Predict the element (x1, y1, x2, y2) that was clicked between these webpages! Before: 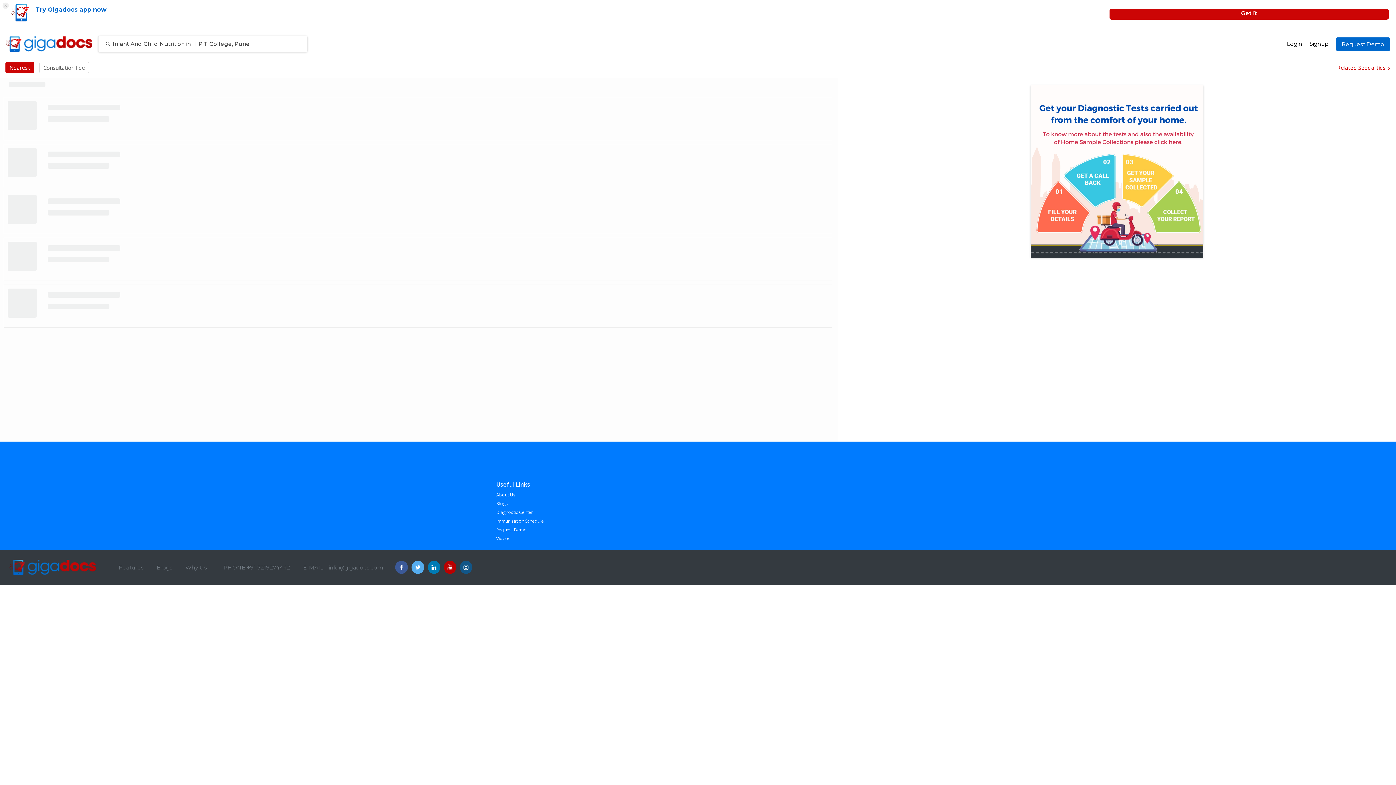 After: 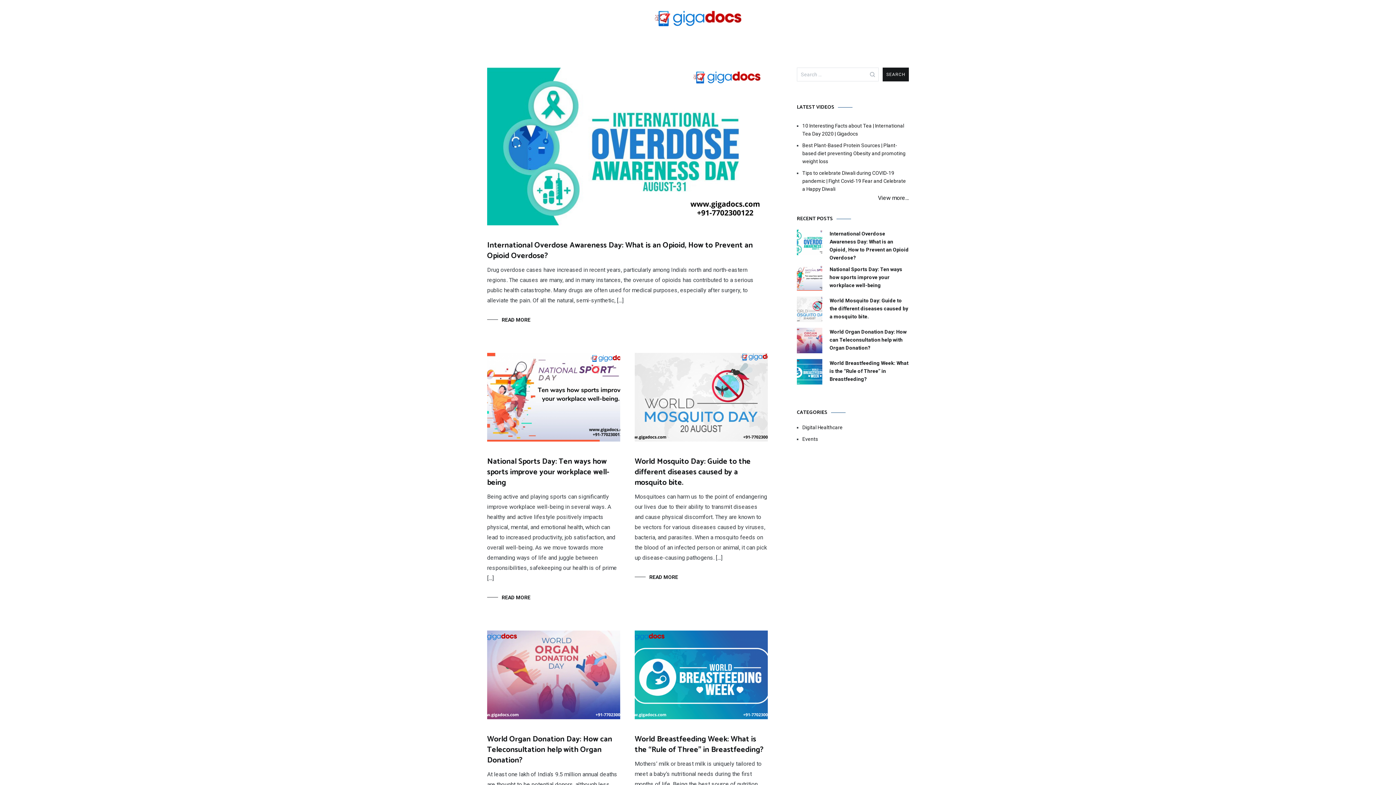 Action: bbox: (153, 178, 175, 189) label: Blogs